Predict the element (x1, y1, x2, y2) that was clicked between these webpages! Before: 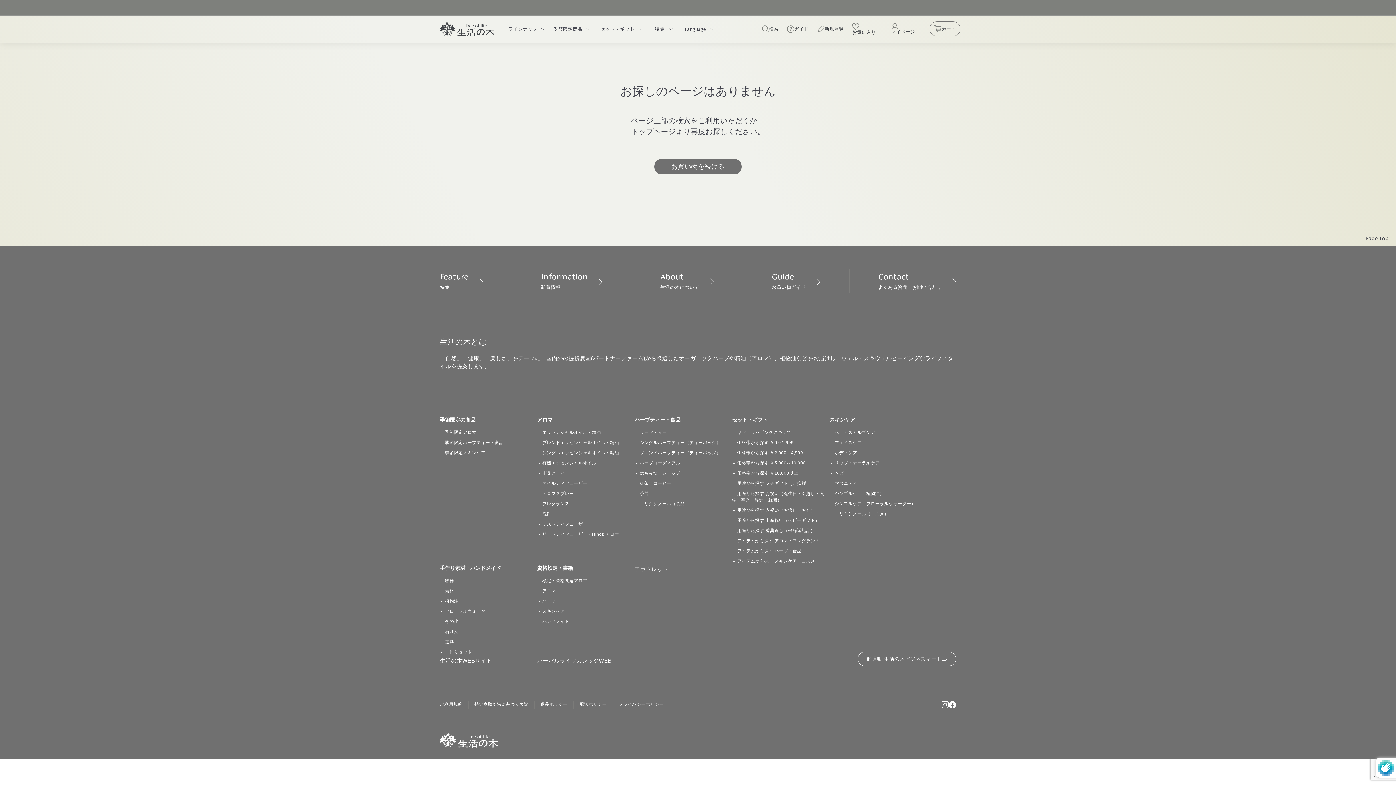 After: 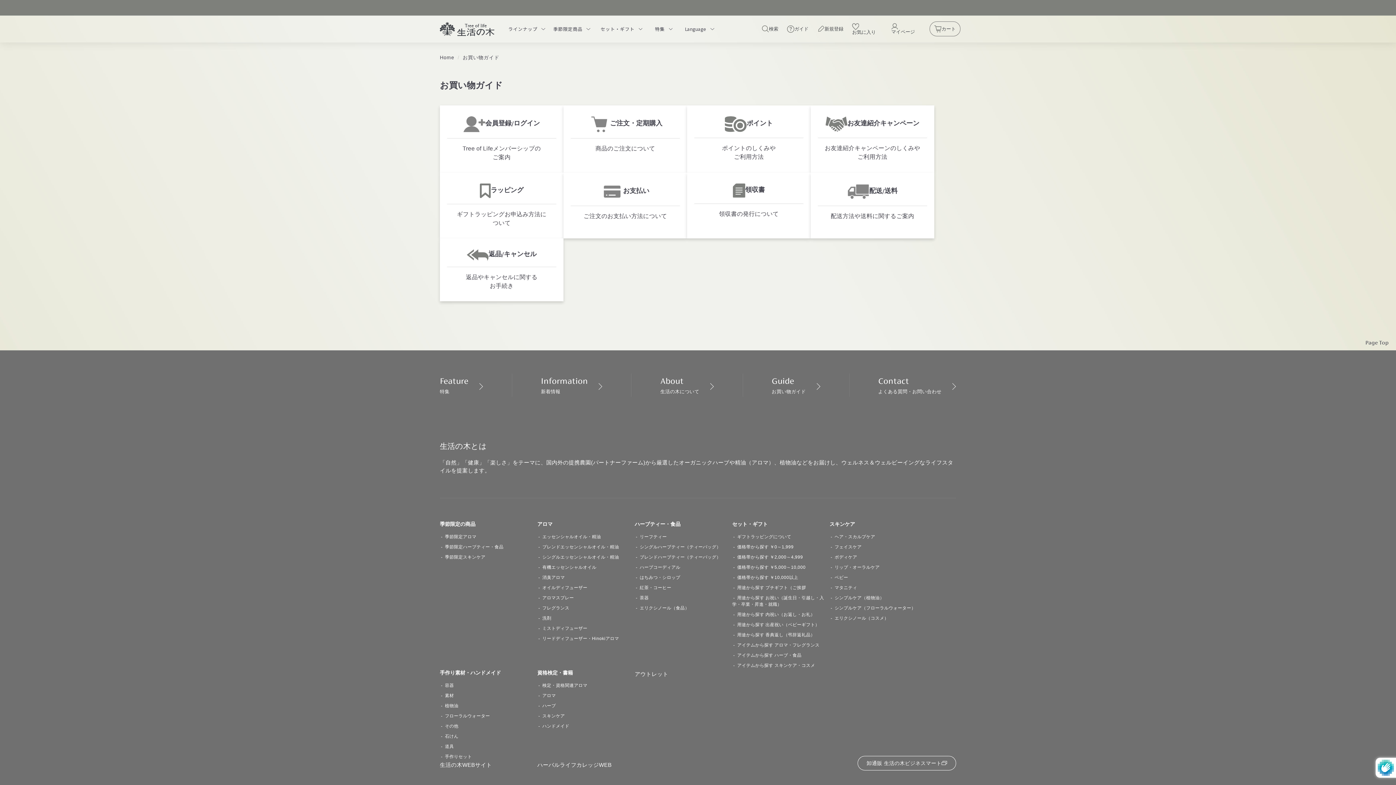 Action: bbox: (782, 19, 813, 38) label: ガイド
ガイド